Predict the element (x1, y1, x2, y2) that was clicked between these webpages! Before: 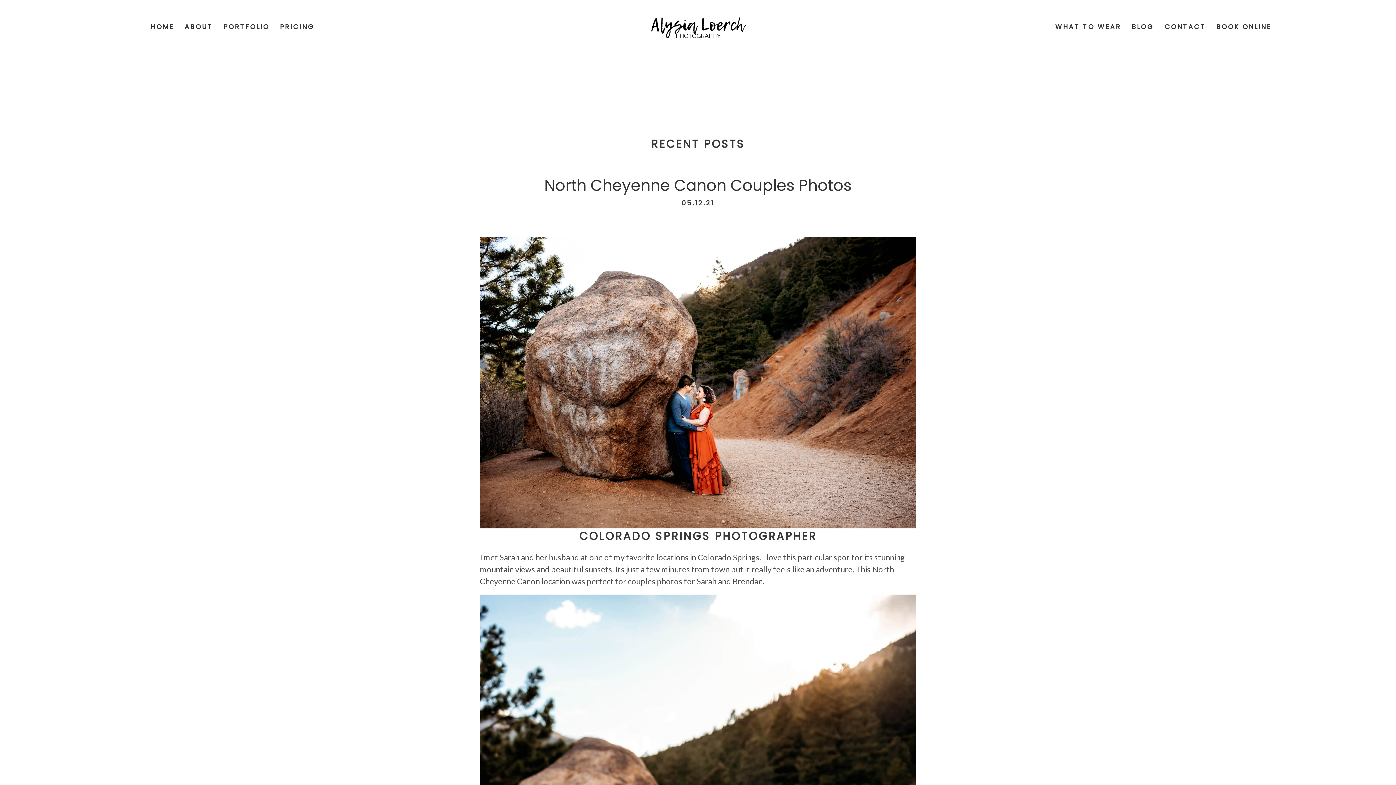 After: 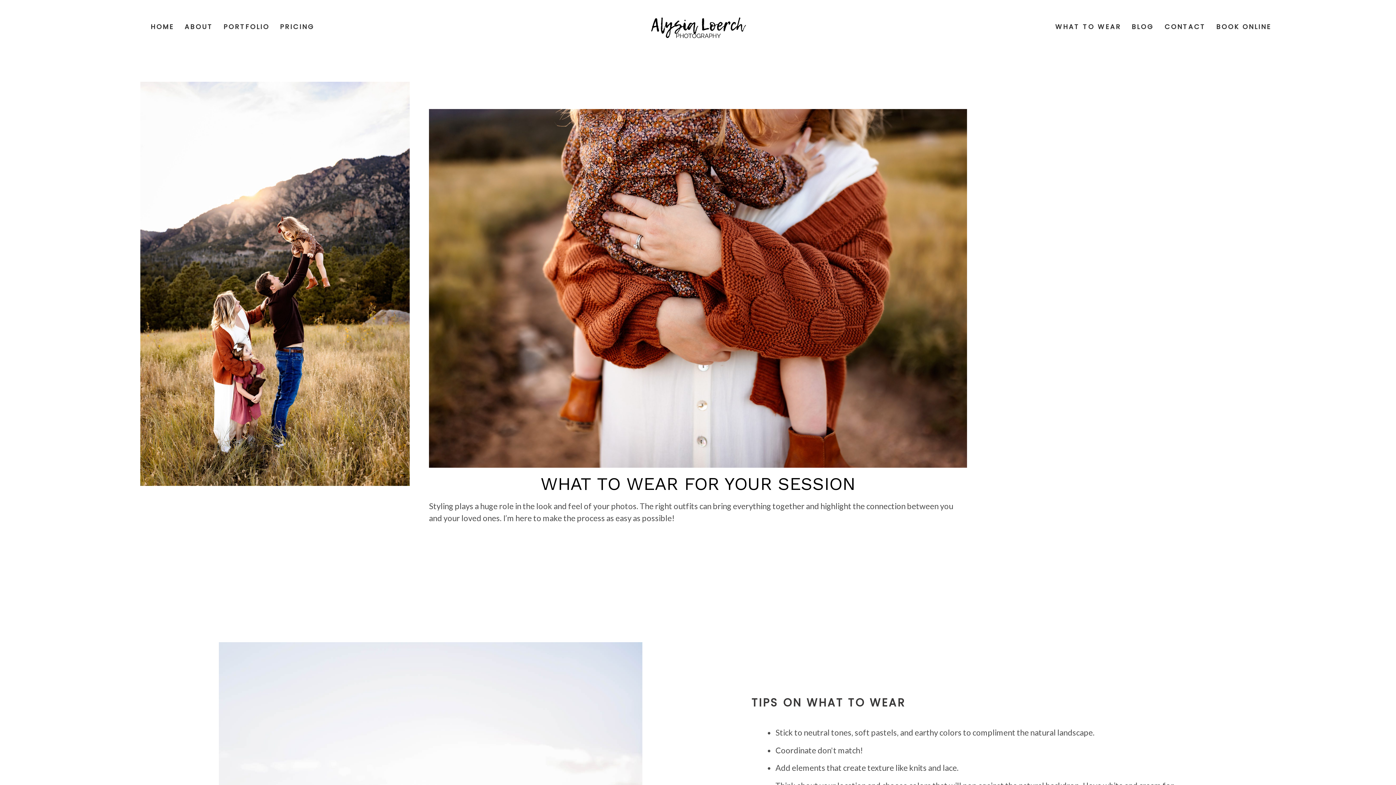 Action: label: WHAT TO WEAR bbox: (1055, 22, 1121, 31)